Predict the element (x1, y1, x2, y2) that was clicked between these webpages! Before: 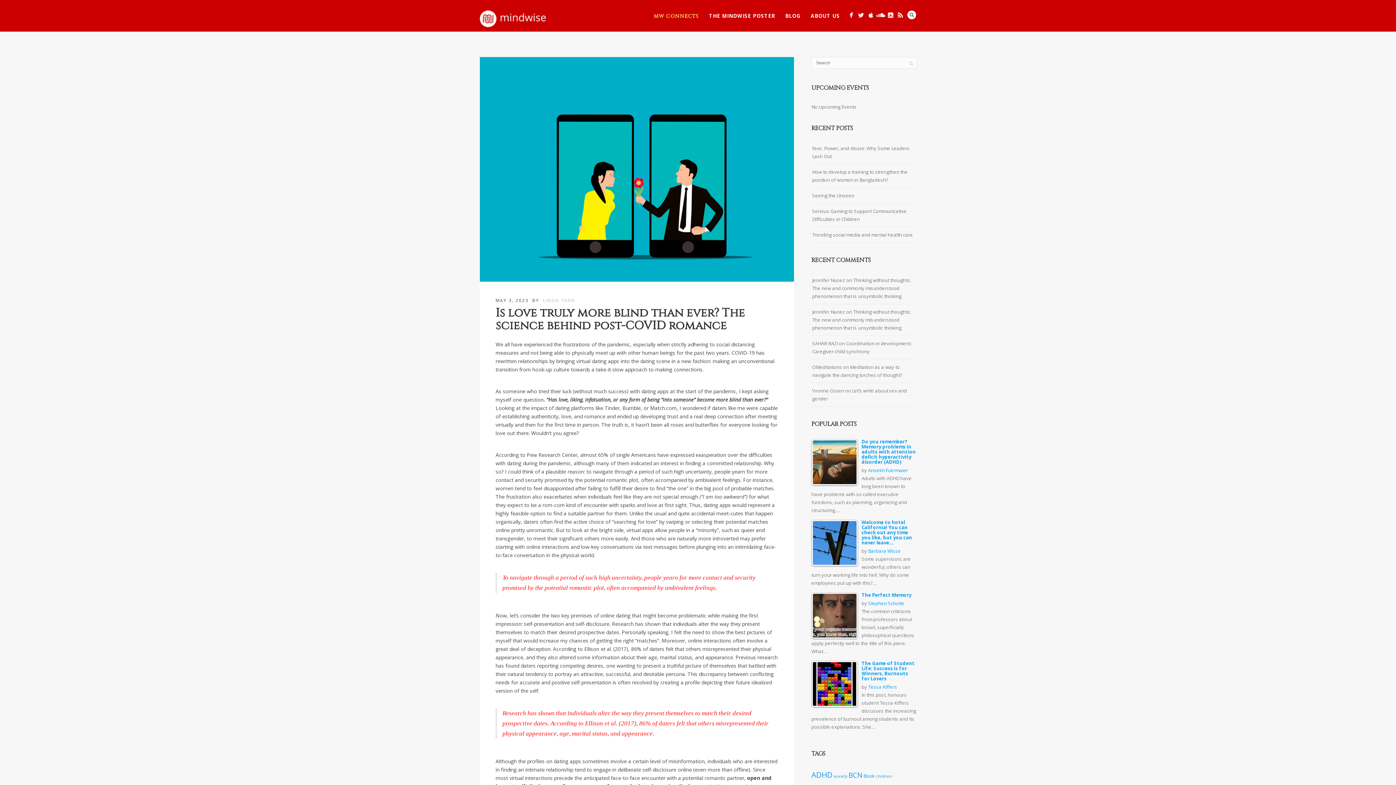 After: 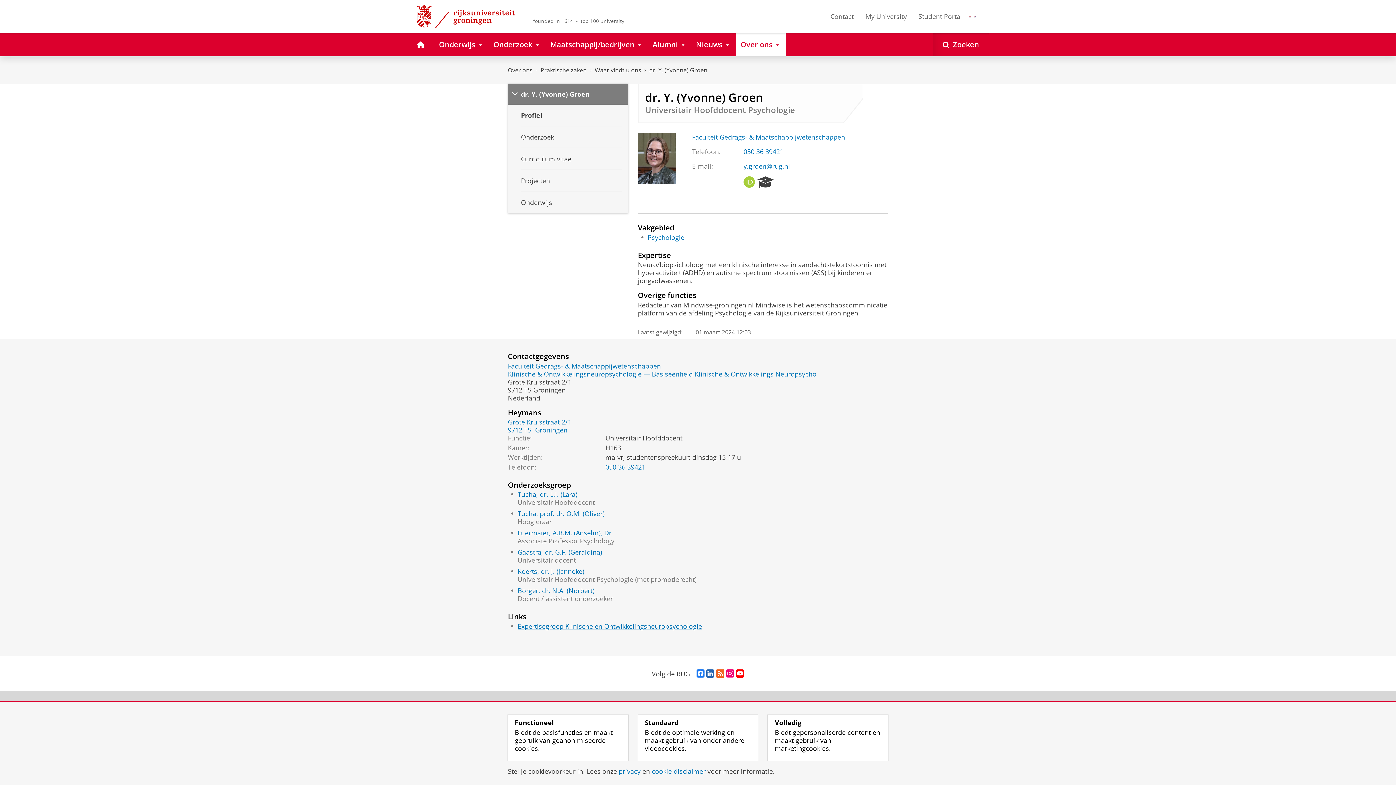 Action: label: Yvonne Groen bbox: (812, 387, 844, 394)